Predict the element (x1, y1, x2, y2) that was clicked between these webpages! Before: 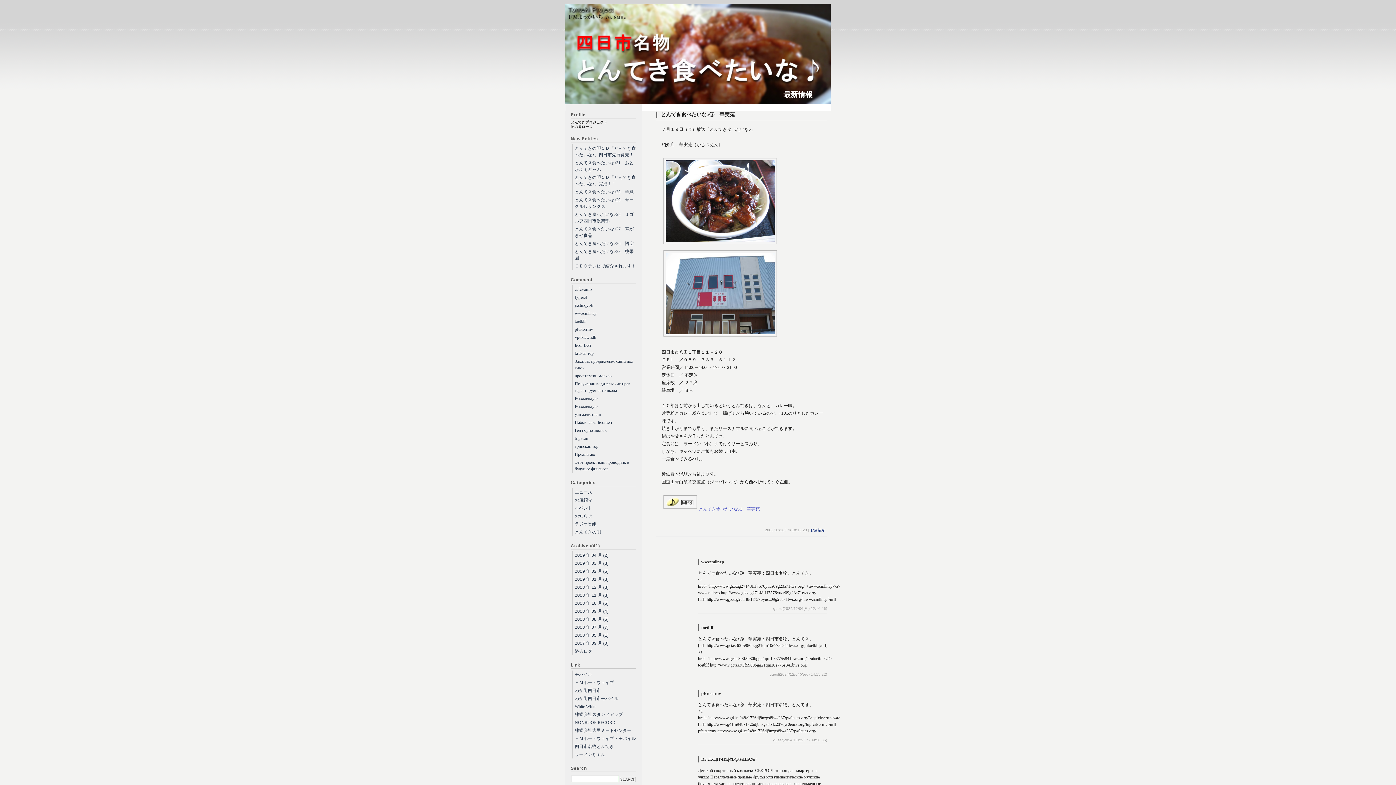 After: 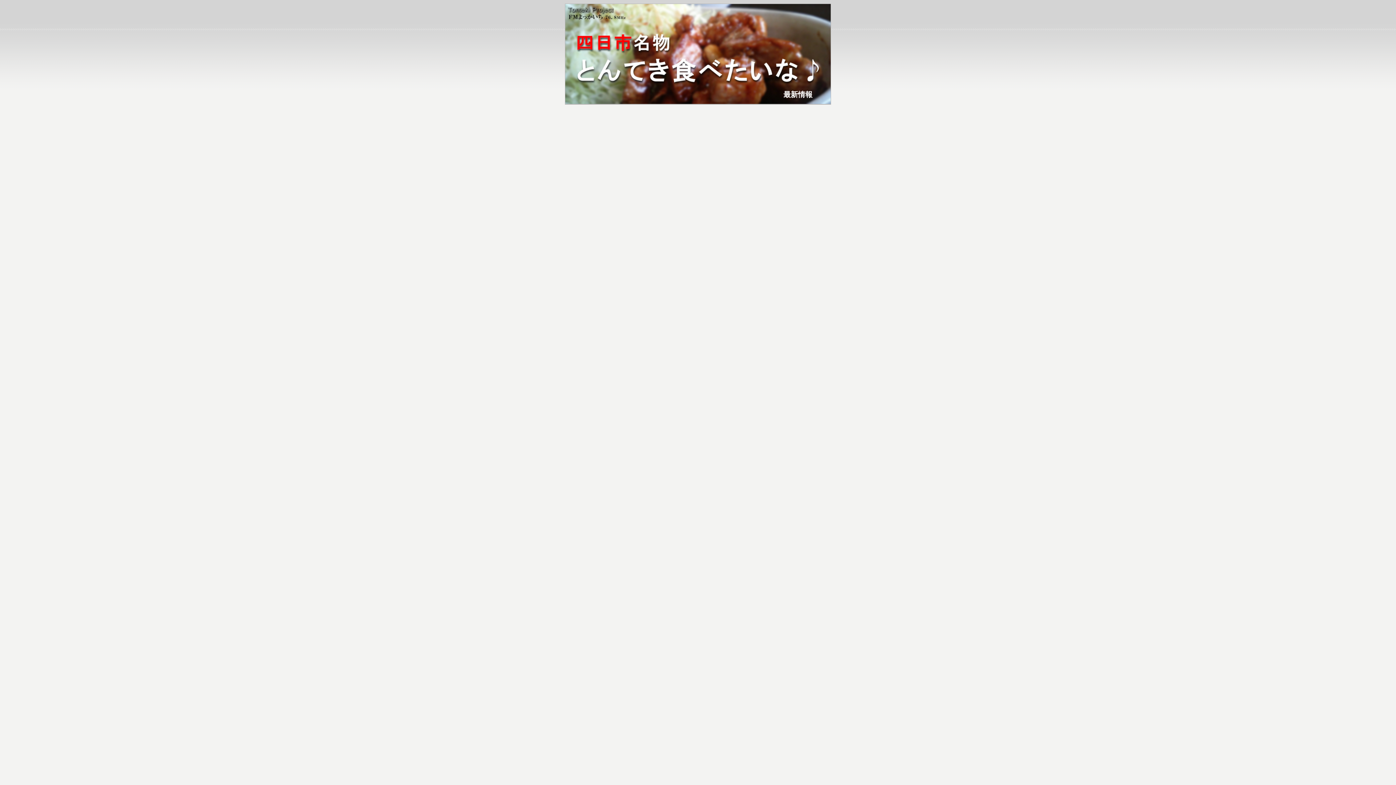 Action: label: Бест Вей bbox: (572, 341, 636, 349)